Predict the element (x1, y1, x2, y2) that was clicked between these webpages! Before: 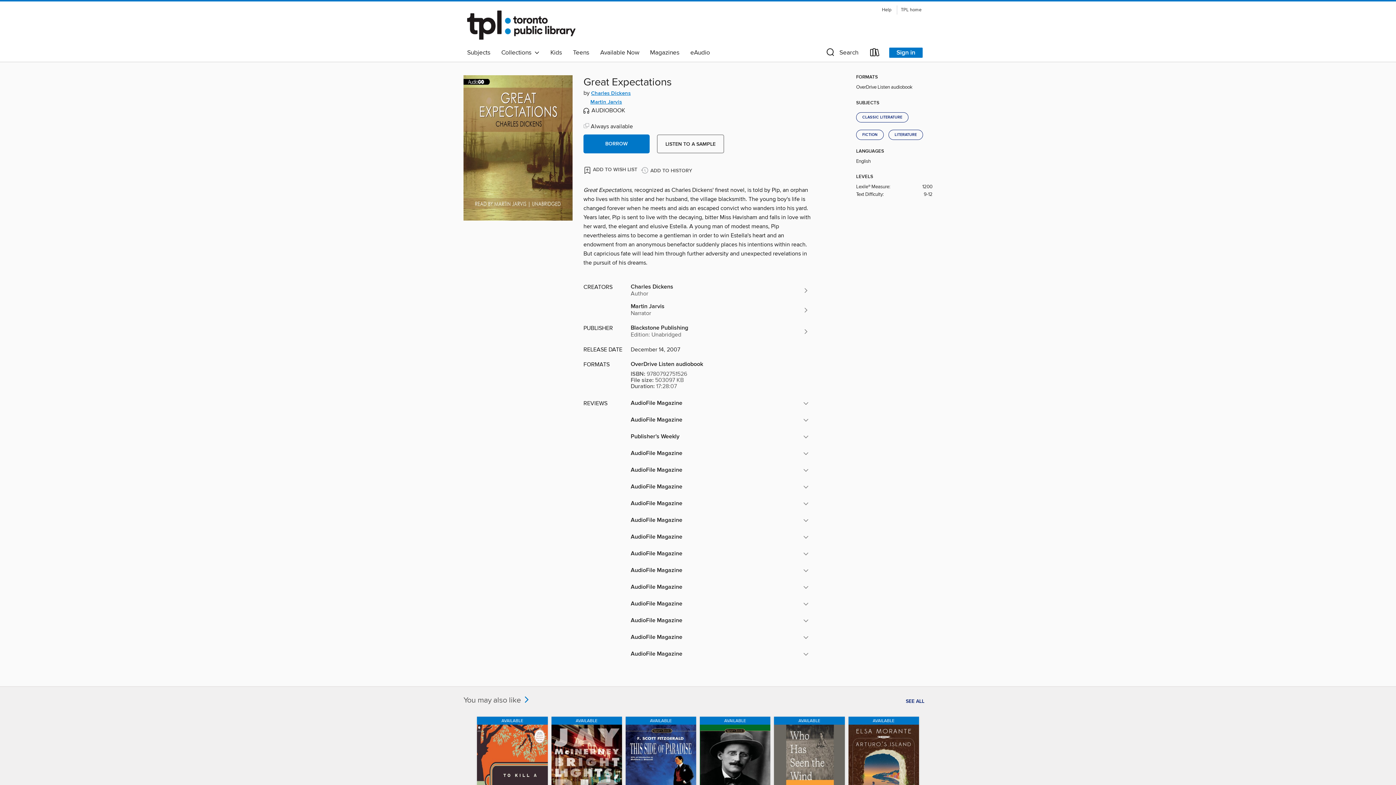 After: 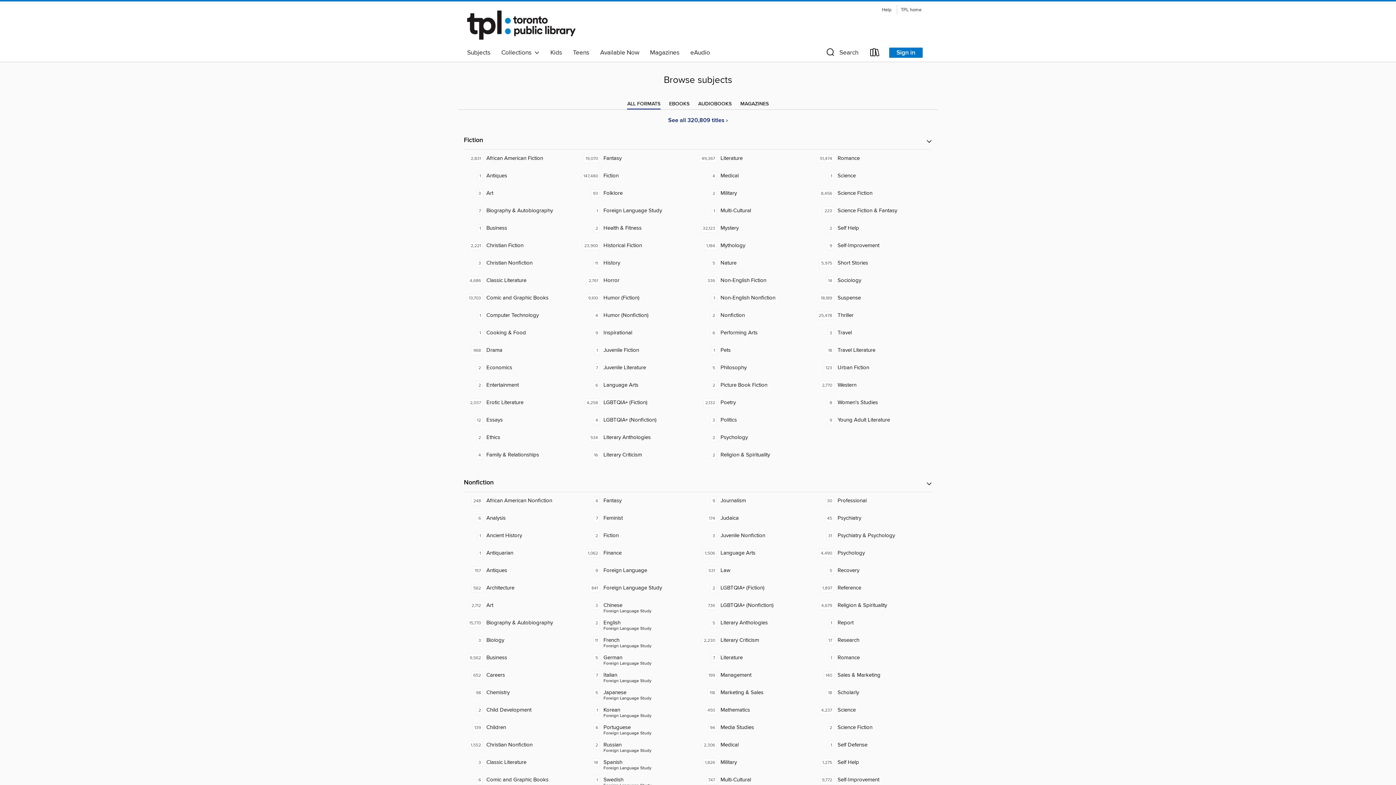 Action: bbox: (461, 46, 496, 58) label: Subjects